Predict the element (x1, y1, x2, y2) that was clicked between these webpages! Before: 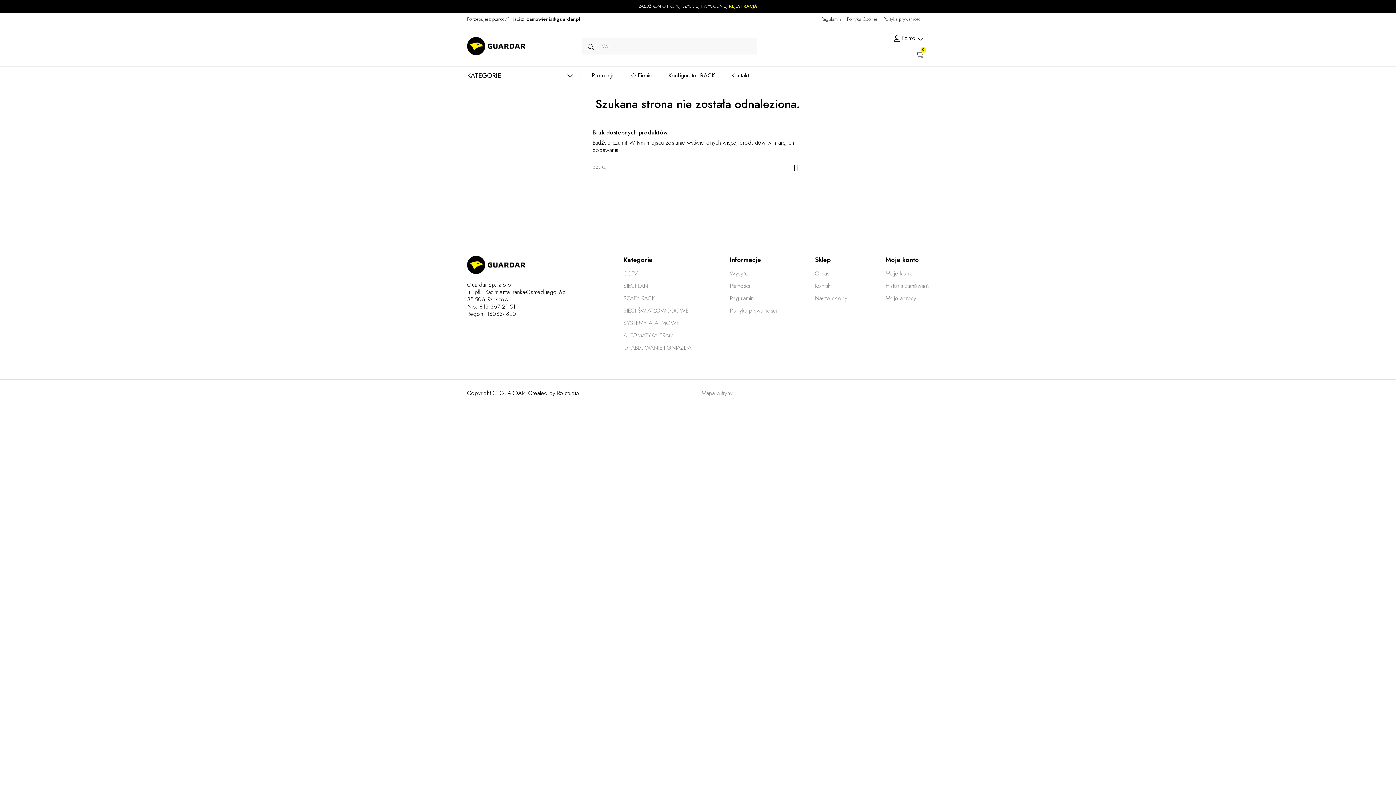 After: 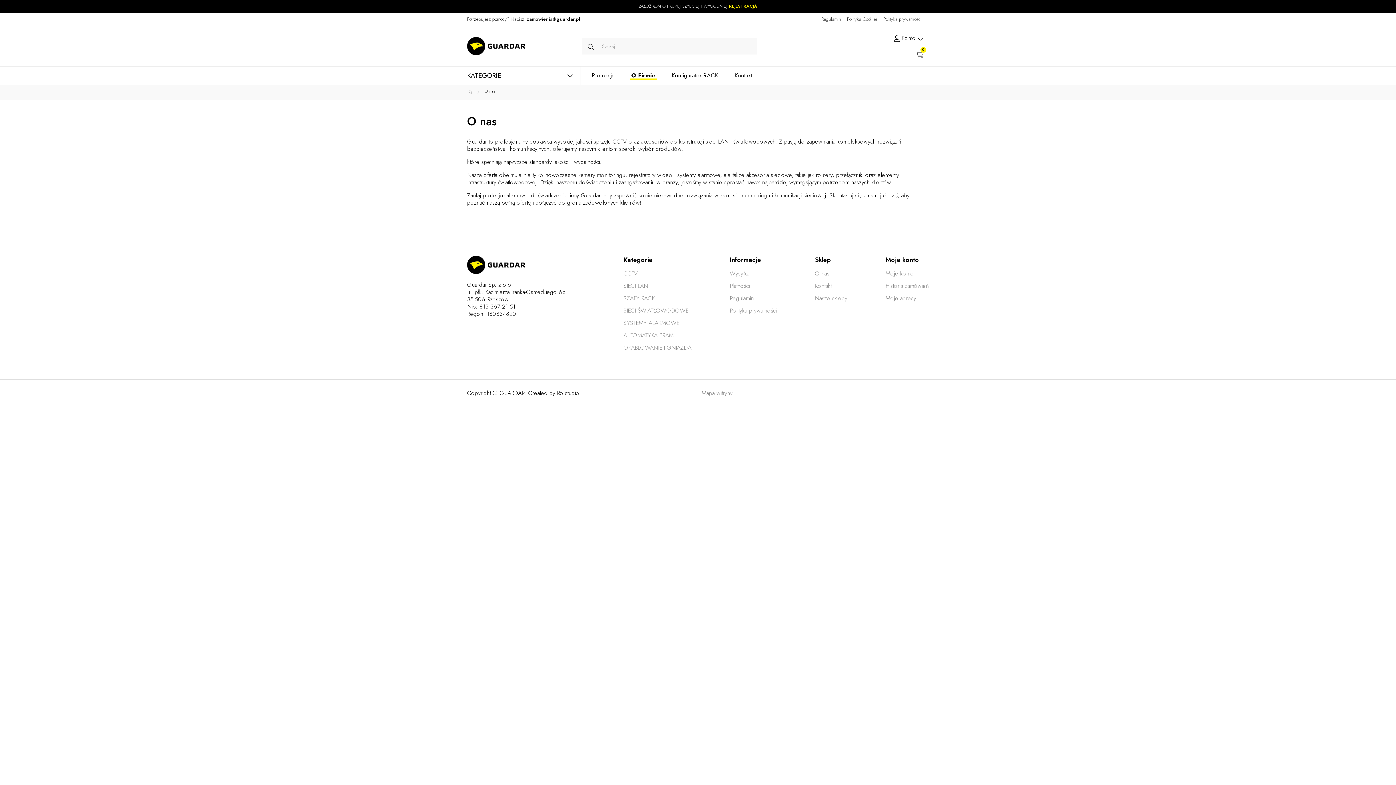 Action: bbox: (815, 267, 847, 280) label: O nas